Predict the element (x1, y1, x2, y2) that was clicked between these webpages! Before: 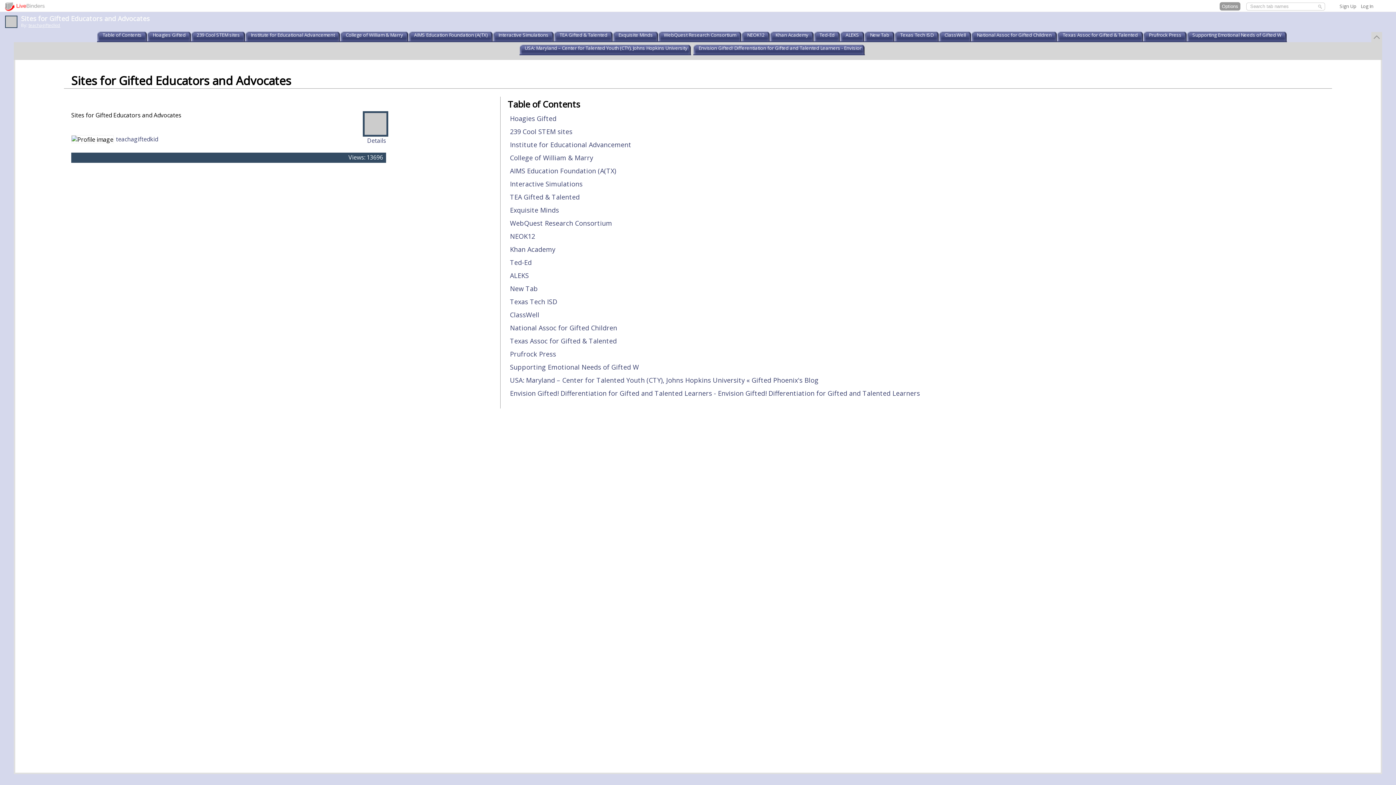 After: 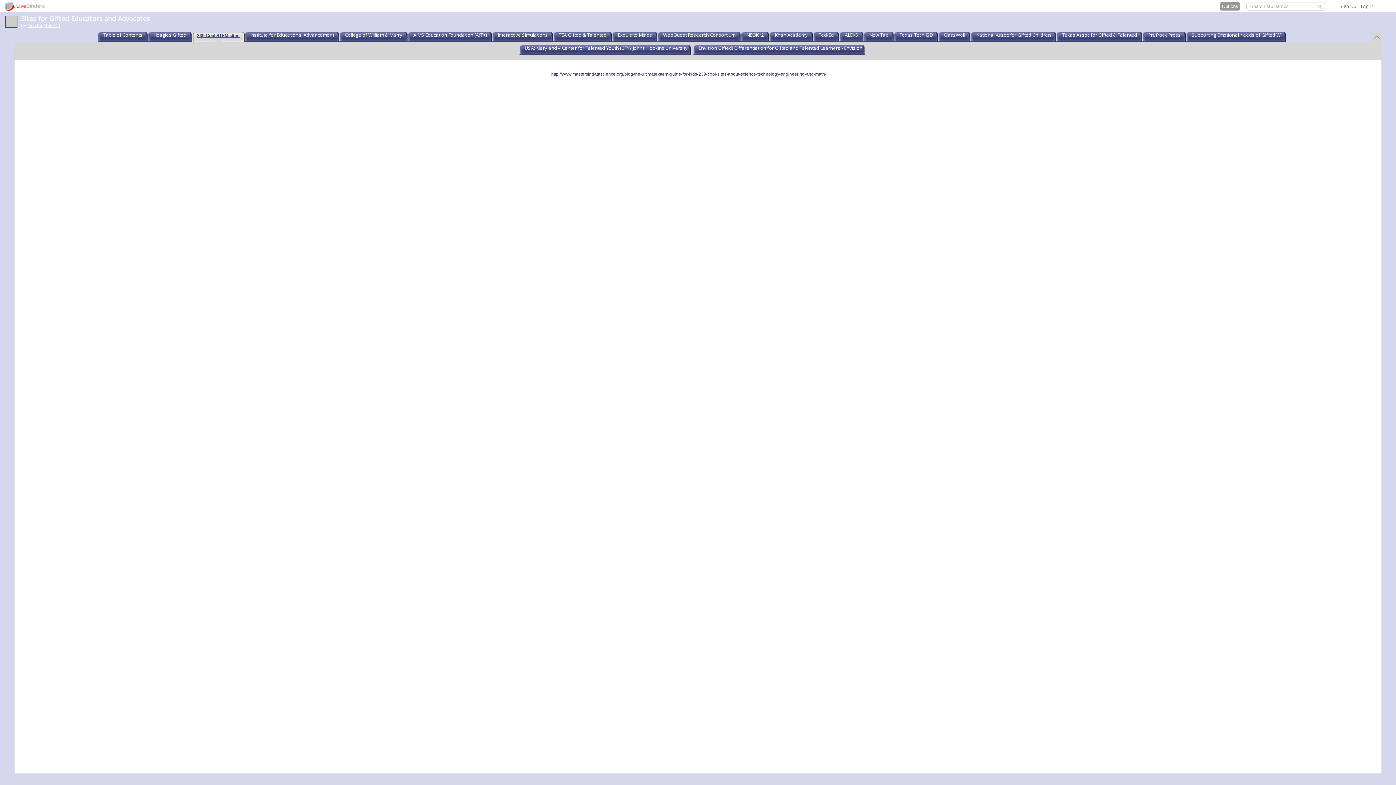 Action: bbox: (195, 30, 241, 38) label: 239 Cool STEM sites